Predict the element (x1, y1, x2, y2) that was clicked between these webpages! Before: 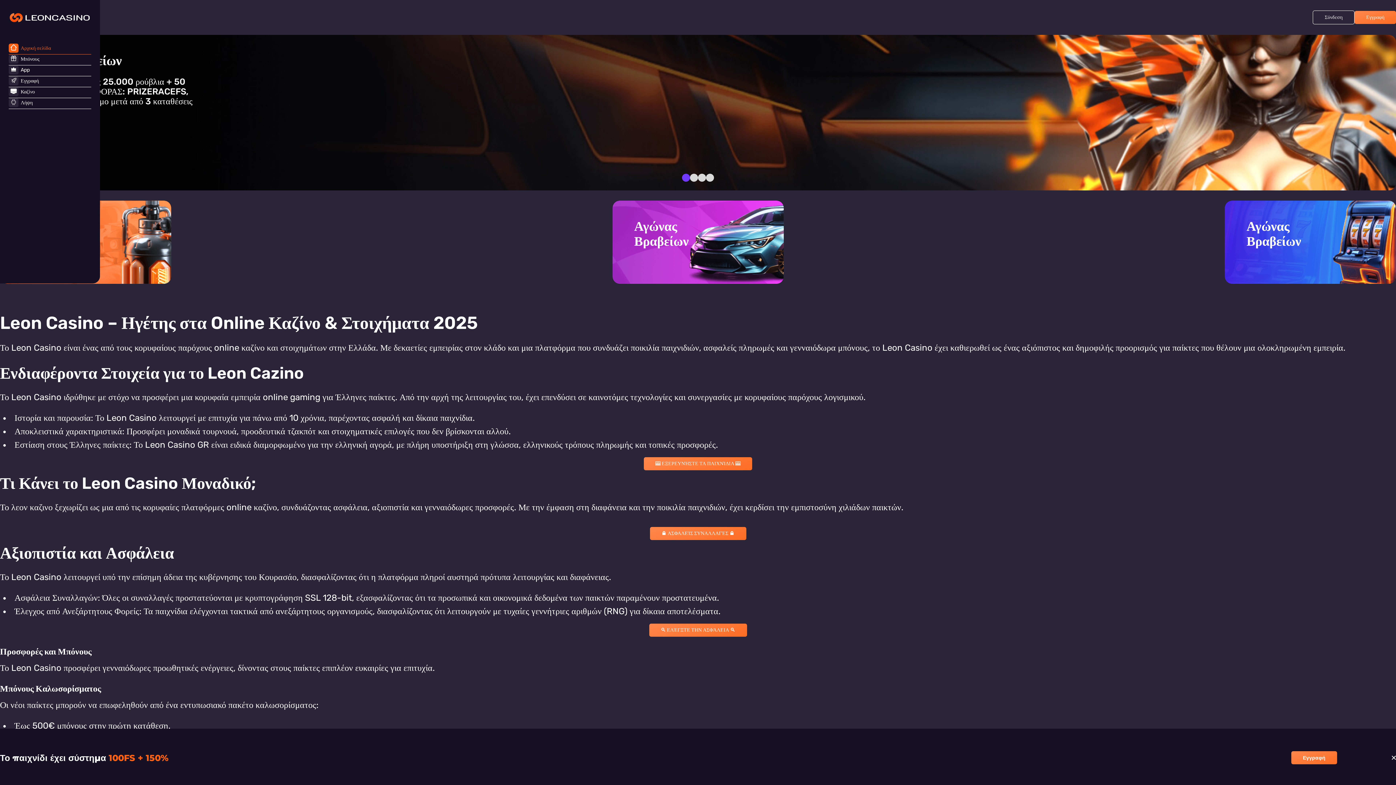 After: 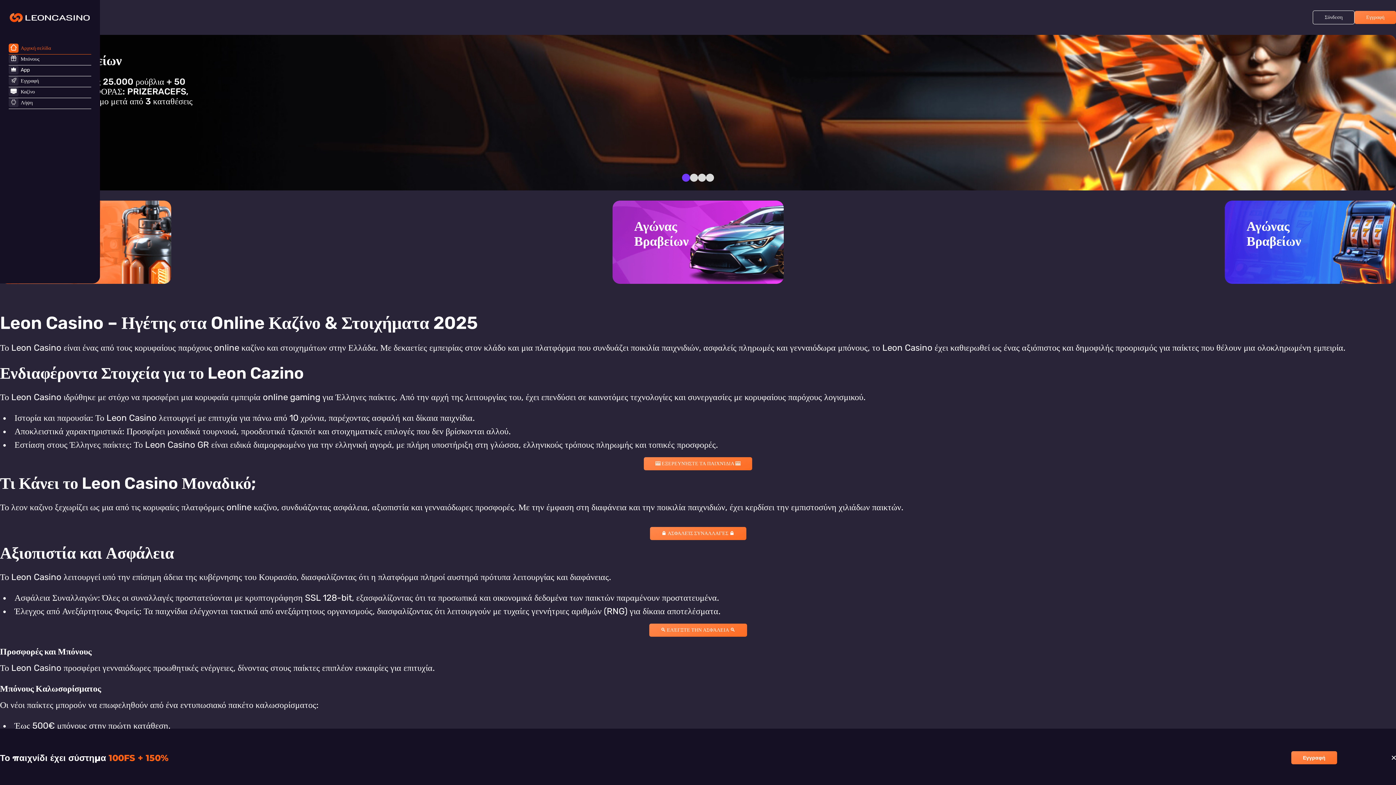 Action: label: Εγγραφή bbox: (1291, 751, 1337, 764)